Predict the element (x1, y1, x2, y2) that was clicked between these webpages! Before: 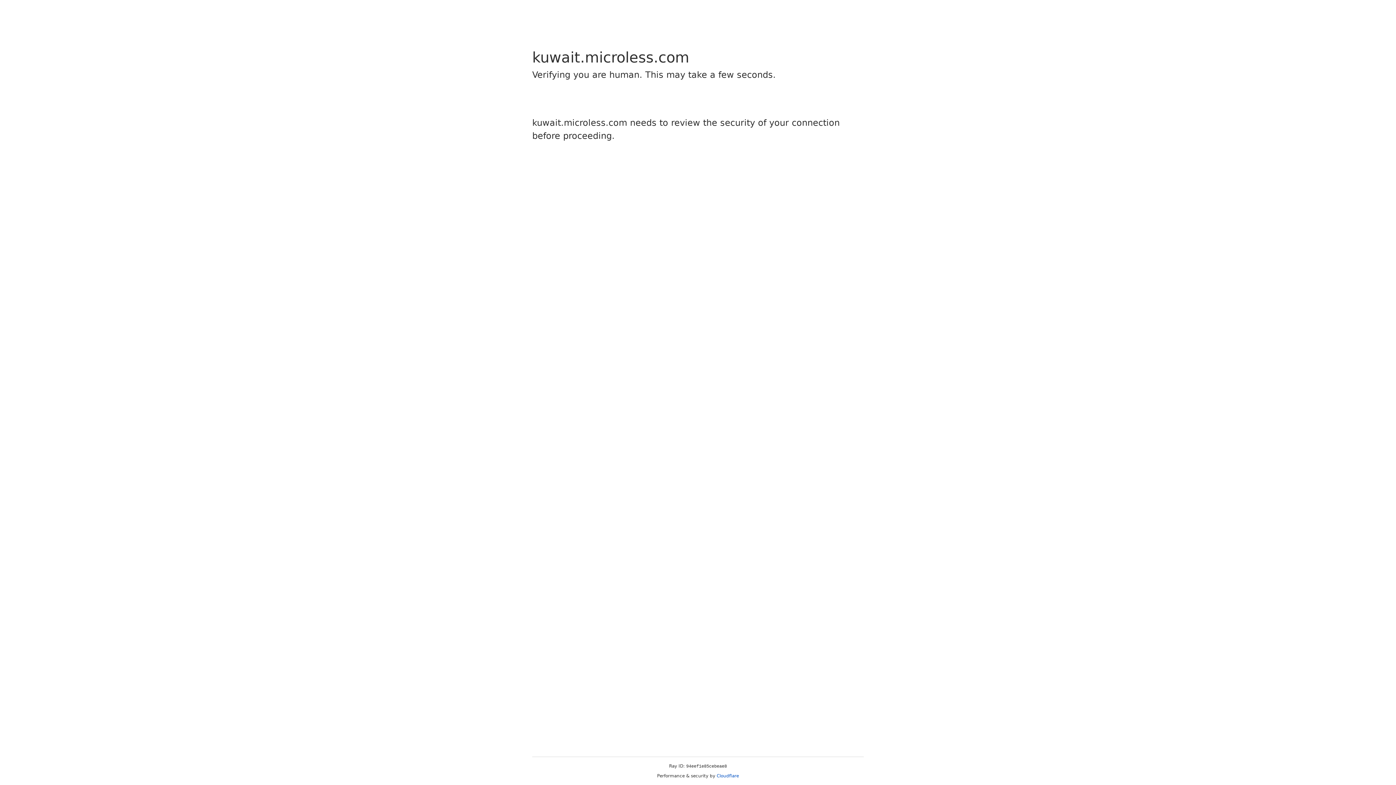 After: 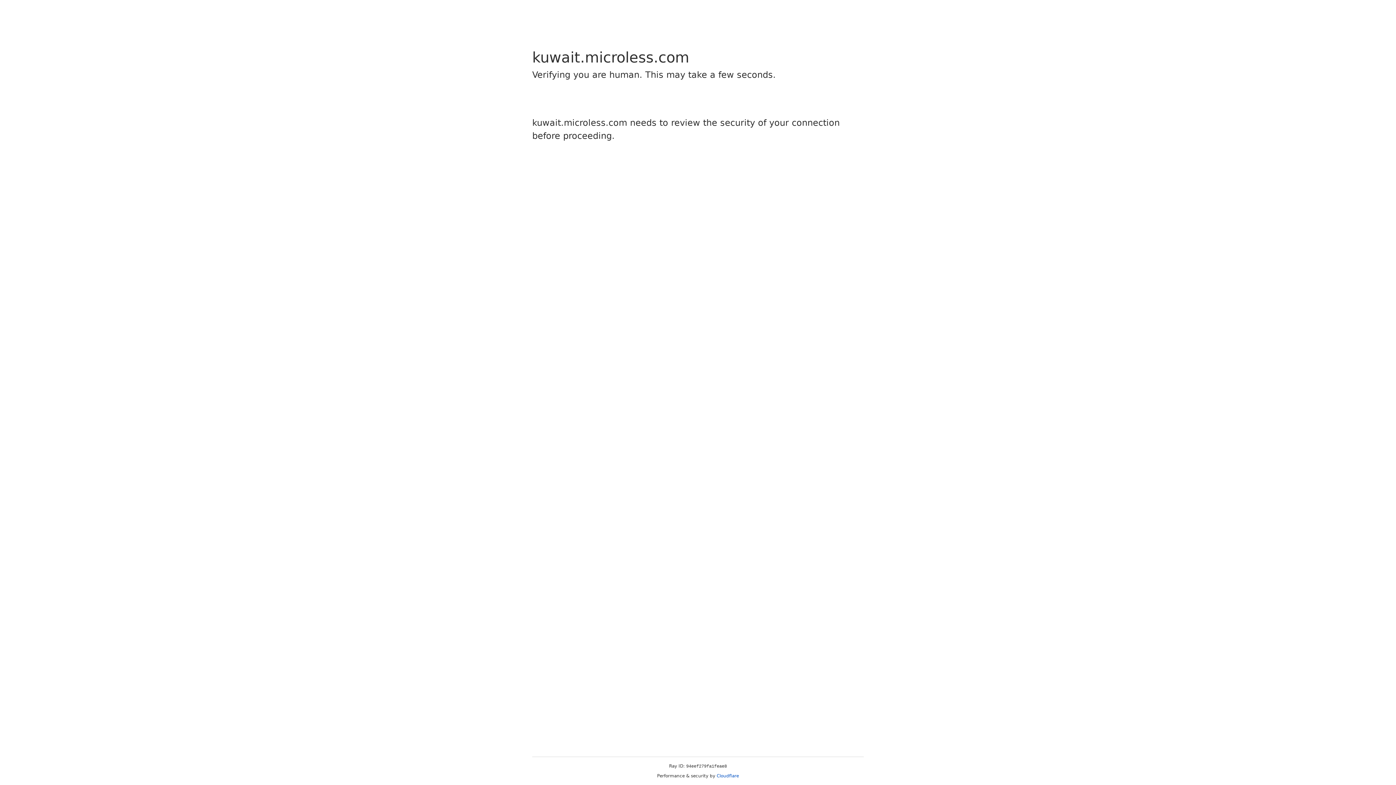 Action: bbox: (716, 773, 739, 778) label: Cloudflare